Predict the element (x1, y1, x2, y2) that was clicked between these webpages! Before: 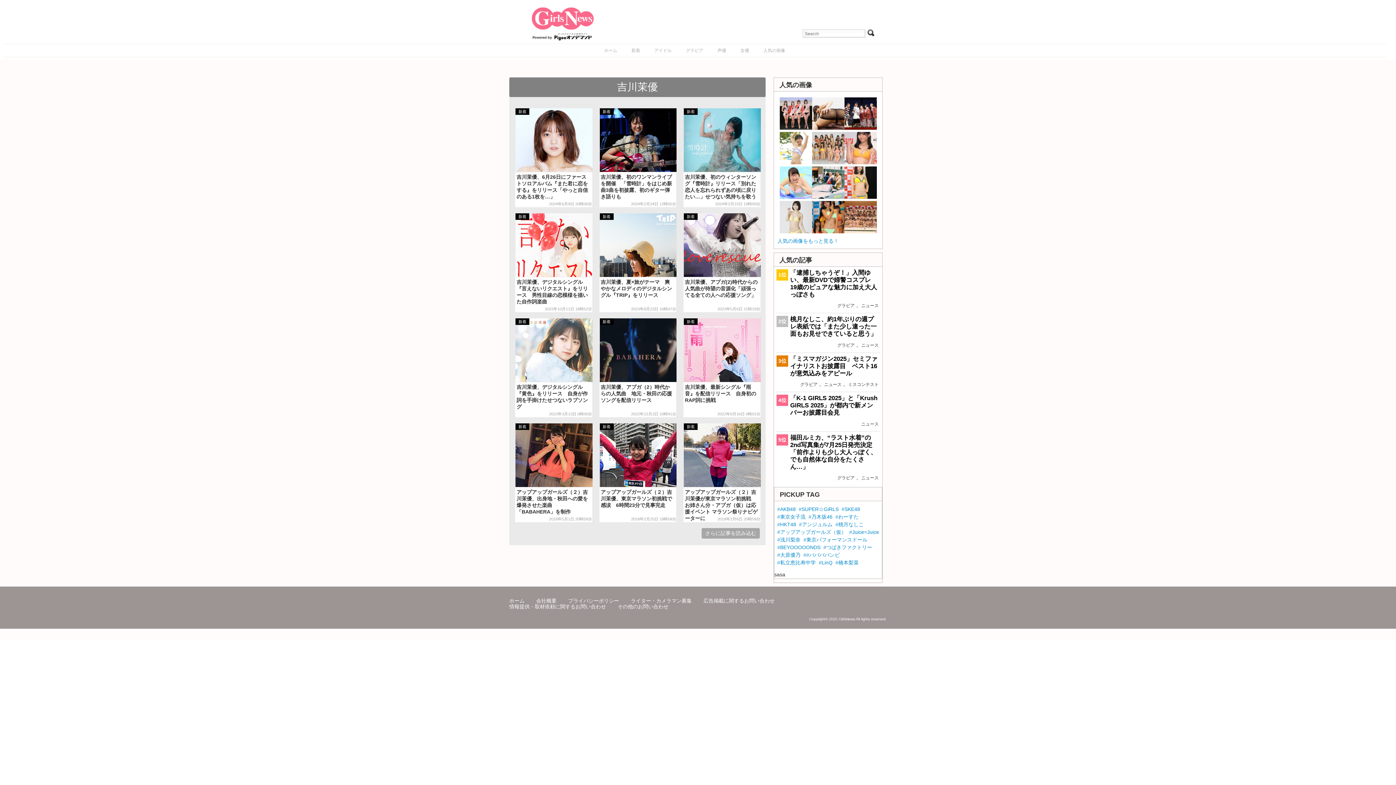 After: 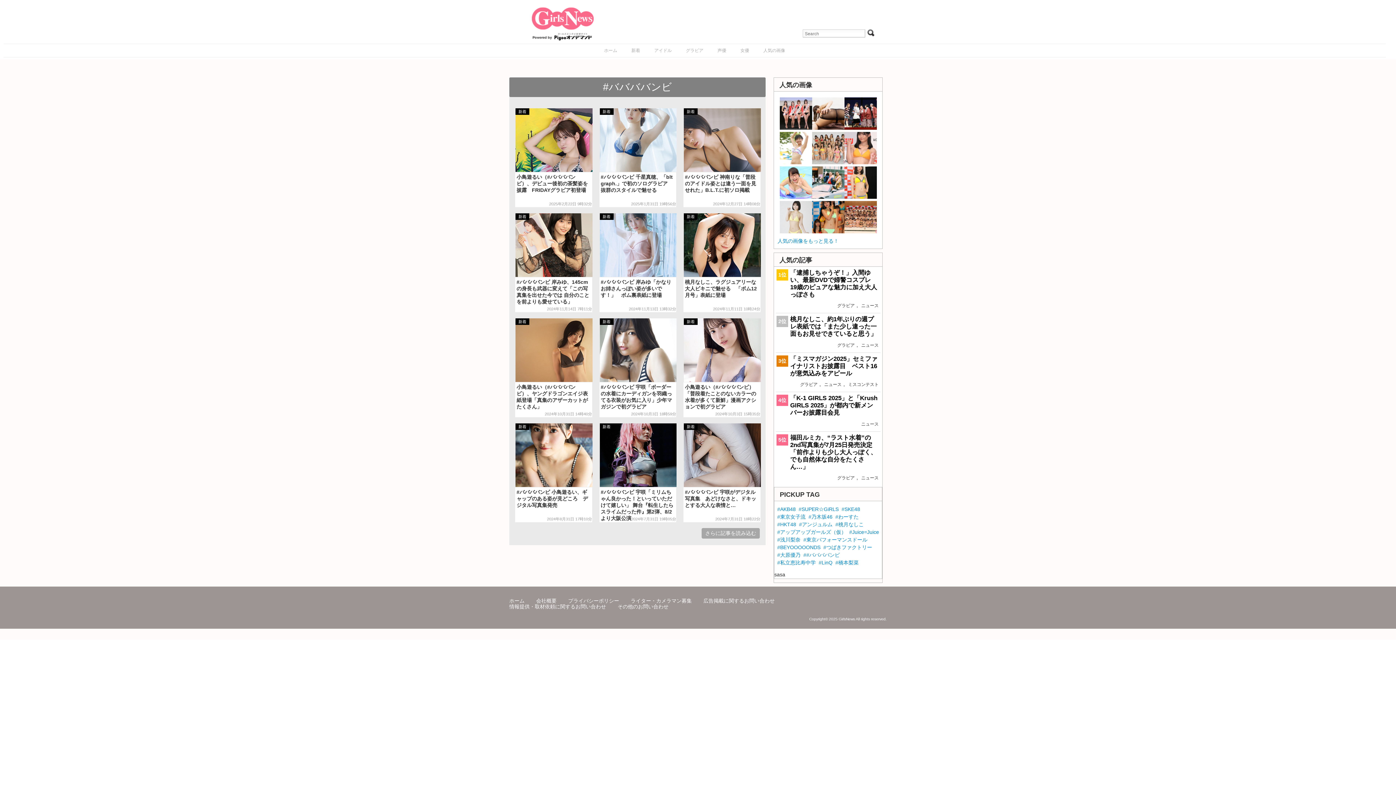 Action: bbox: (803, 552, 840, 558) label: ##ババババンビ